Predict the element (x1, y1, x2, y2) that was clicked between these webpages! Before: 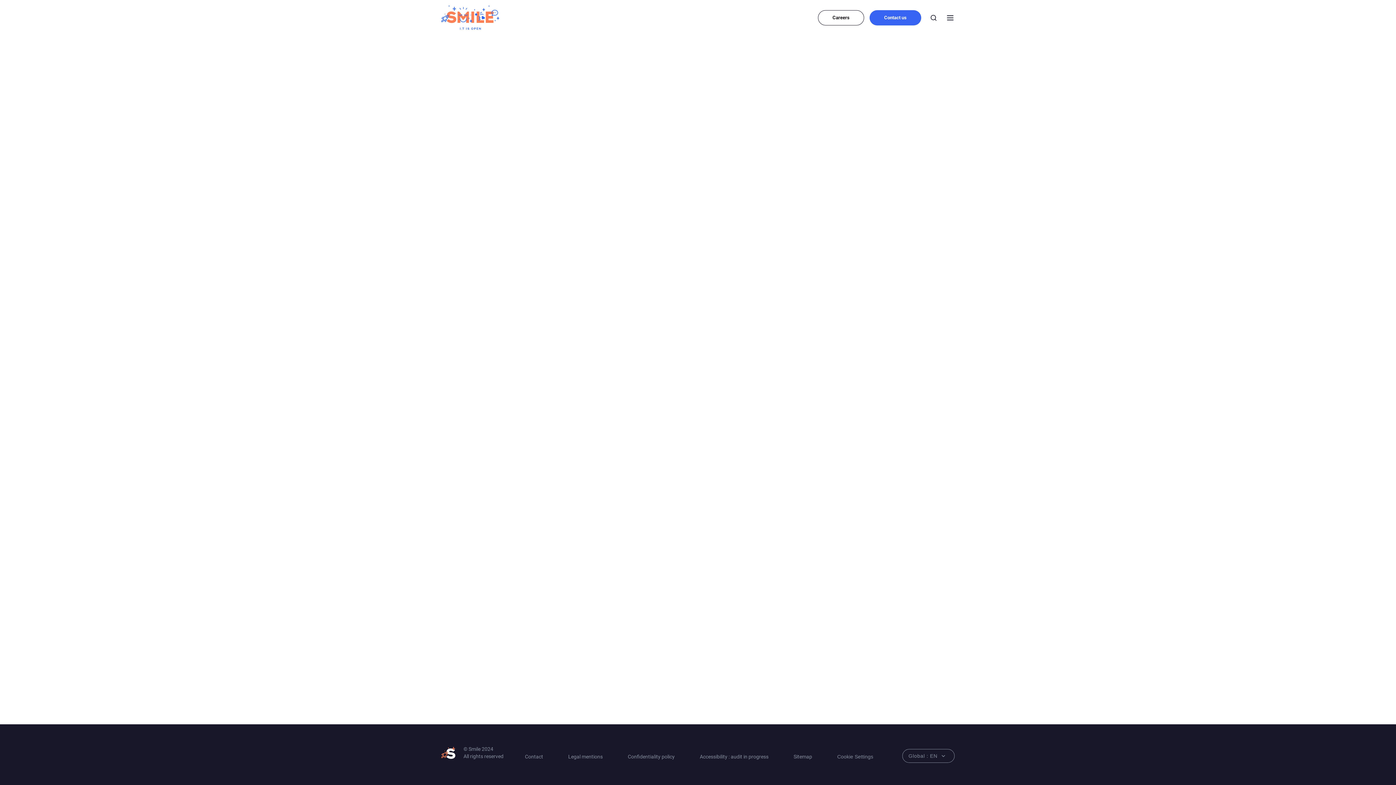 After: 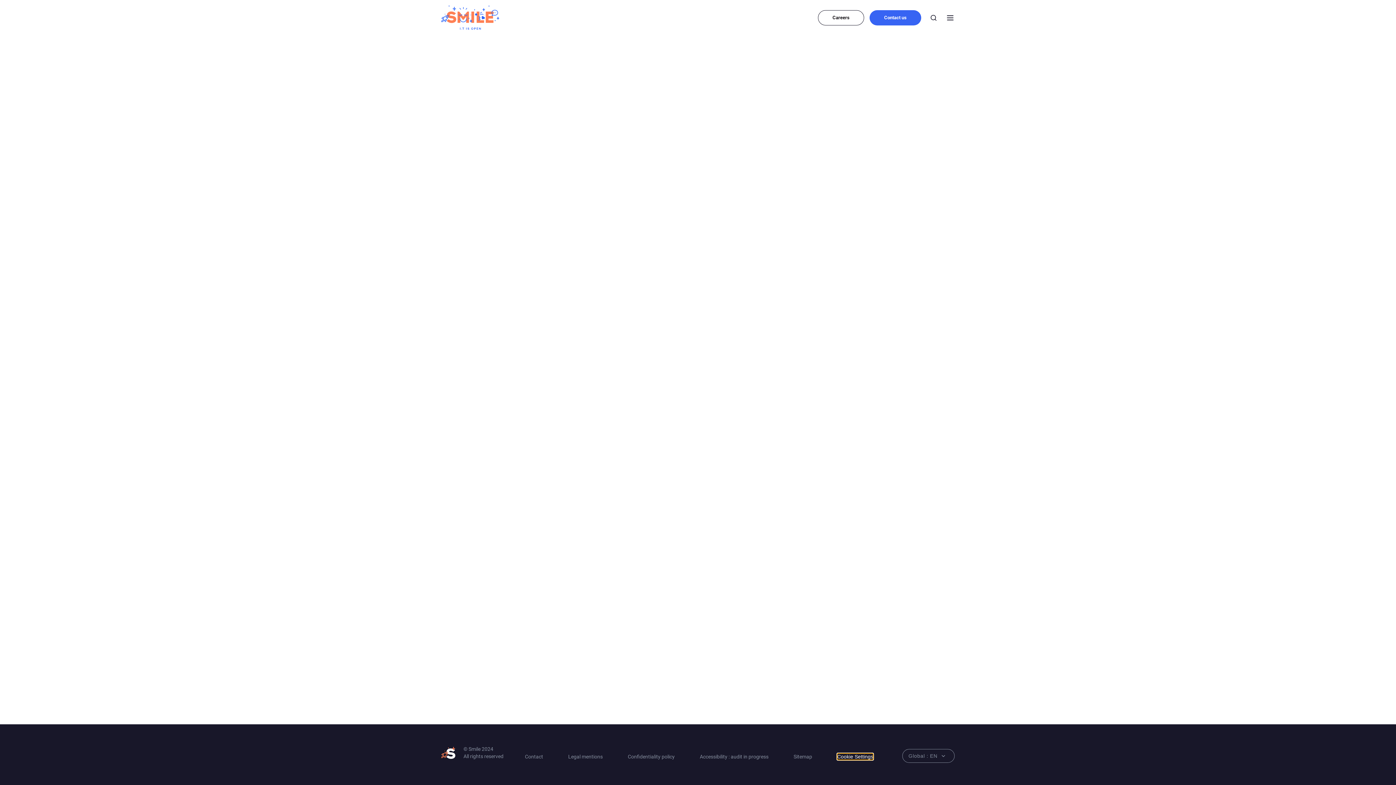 Action: label: Cookie Settings bbox: (837, 753, 873, 760)